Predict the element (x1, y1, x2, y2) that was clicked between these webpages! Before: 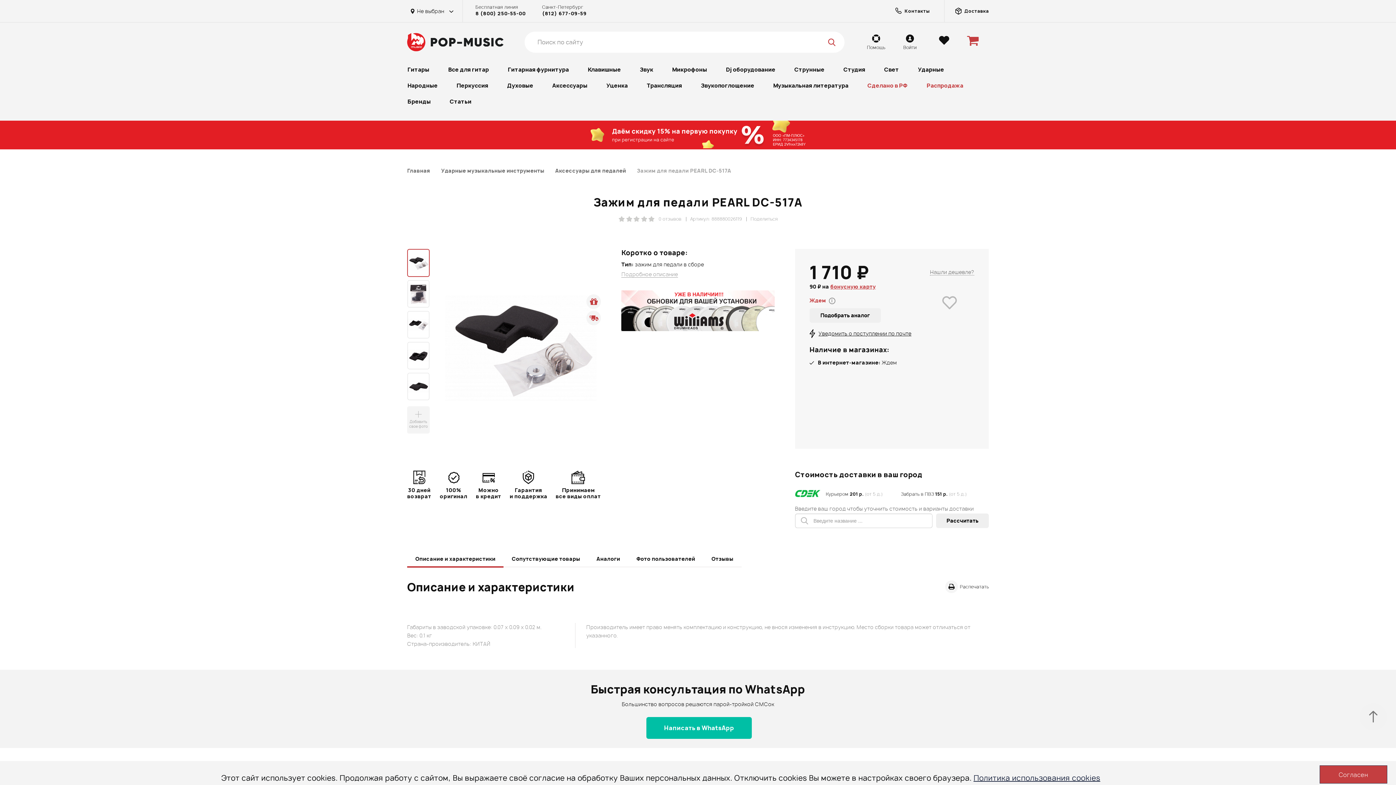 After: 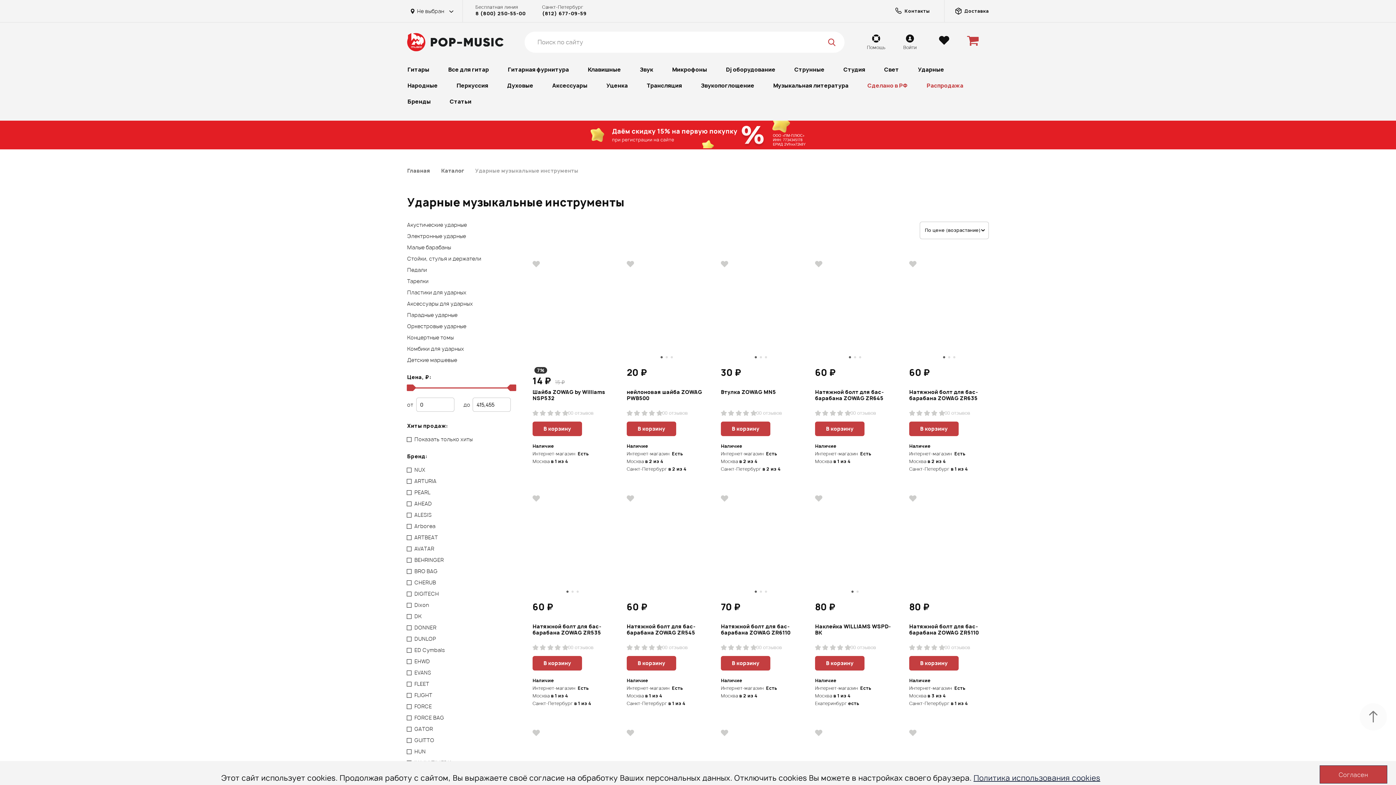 Action: label: Ударные музыкальные инструменты bbox: (441, 164, 544, 177)